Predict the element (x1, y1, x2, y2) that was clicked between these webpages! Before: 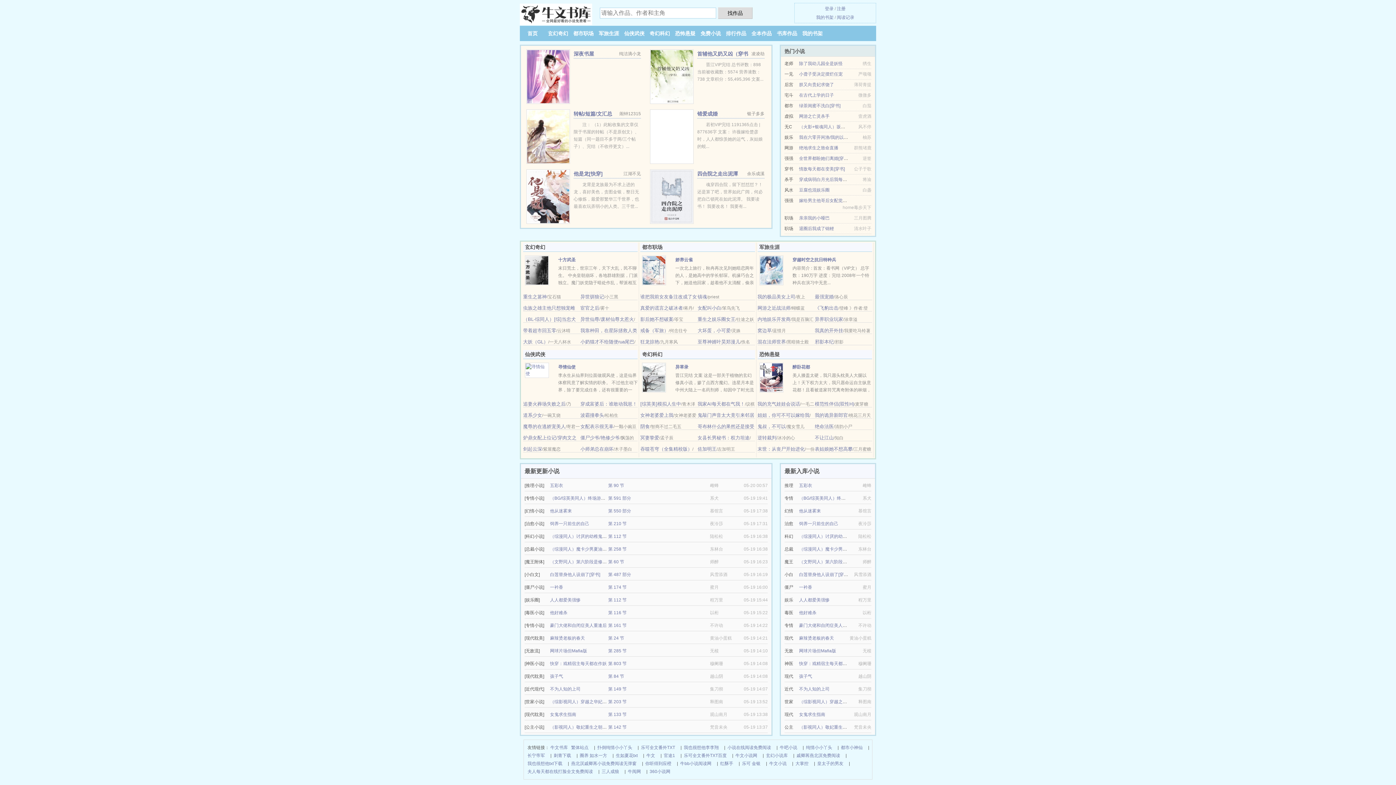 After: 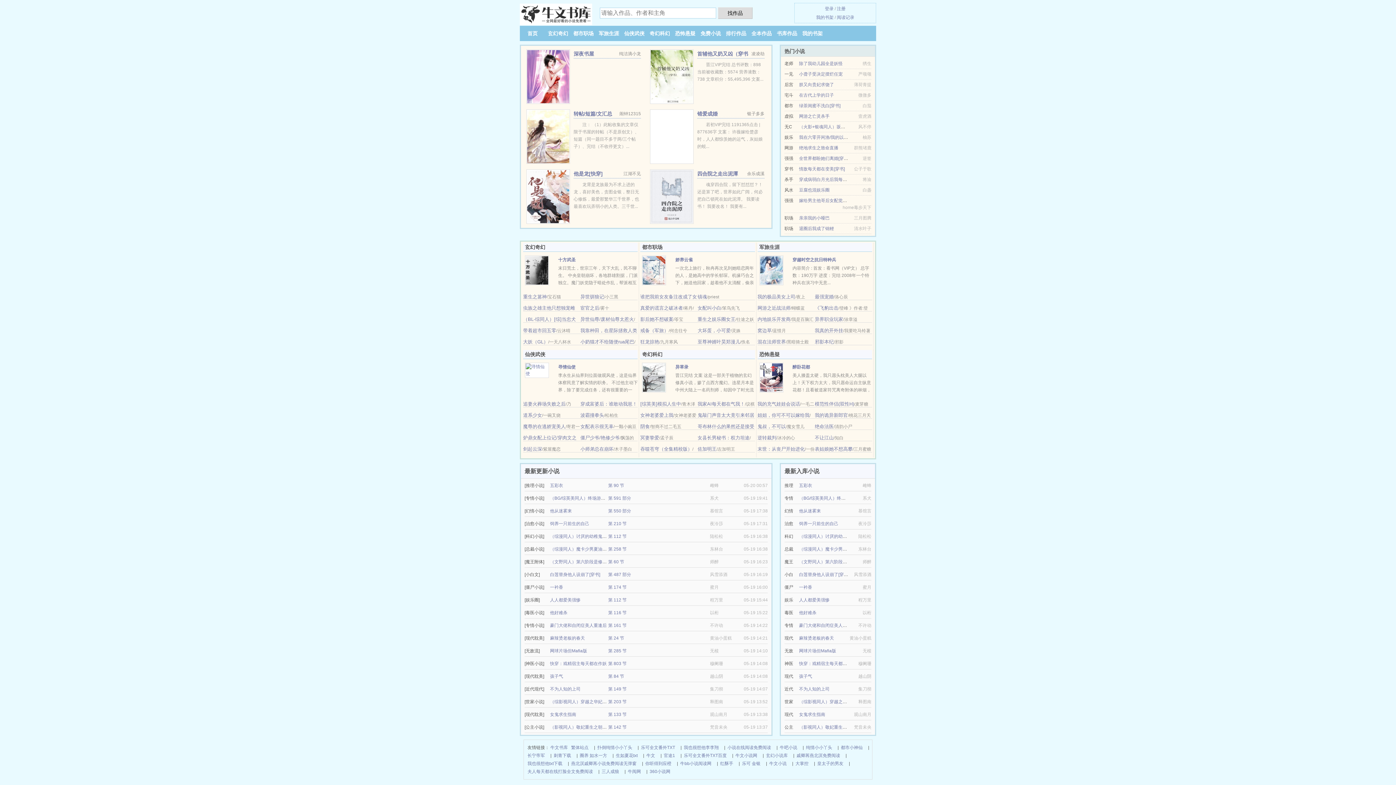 Action: label: 转帖/短篇/文汇总 bbox: (573, 110, 612, 116)